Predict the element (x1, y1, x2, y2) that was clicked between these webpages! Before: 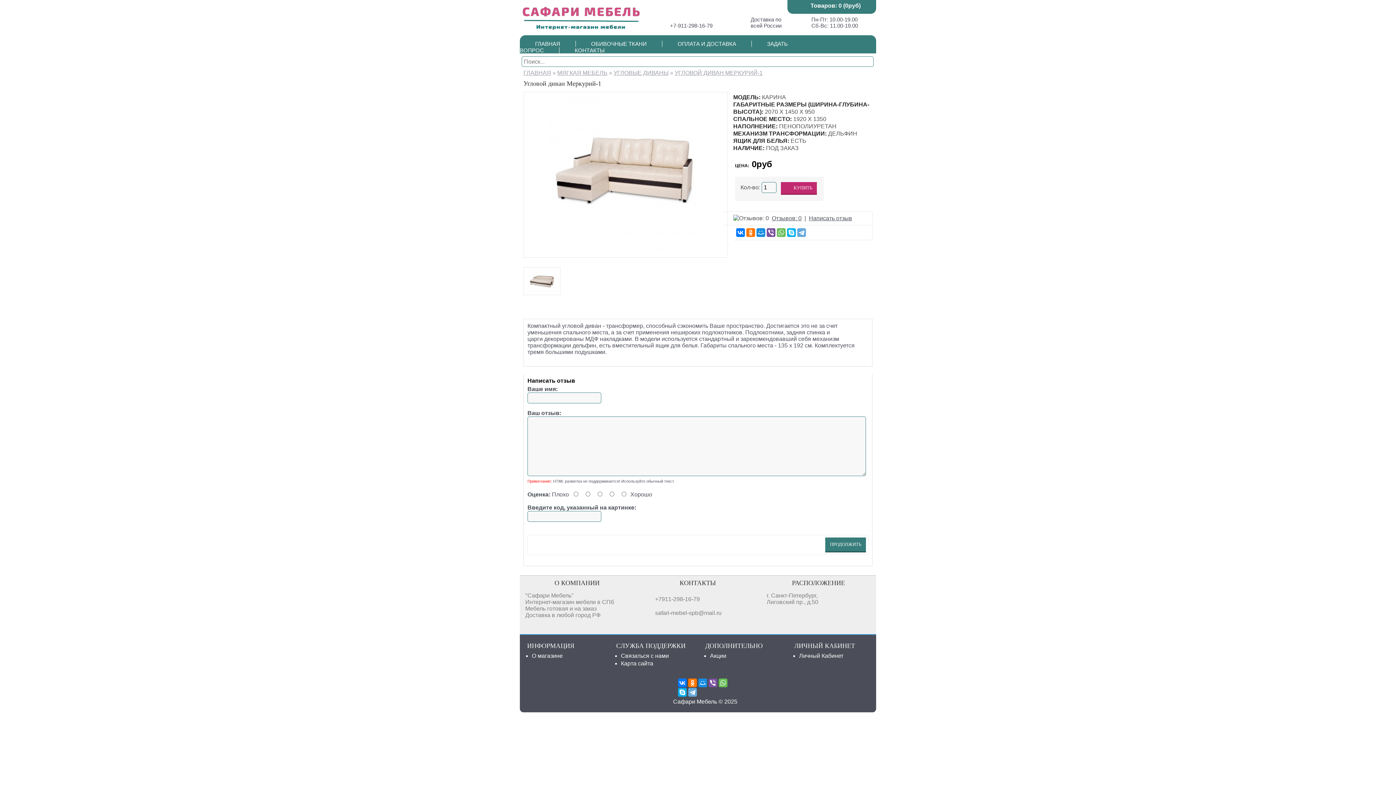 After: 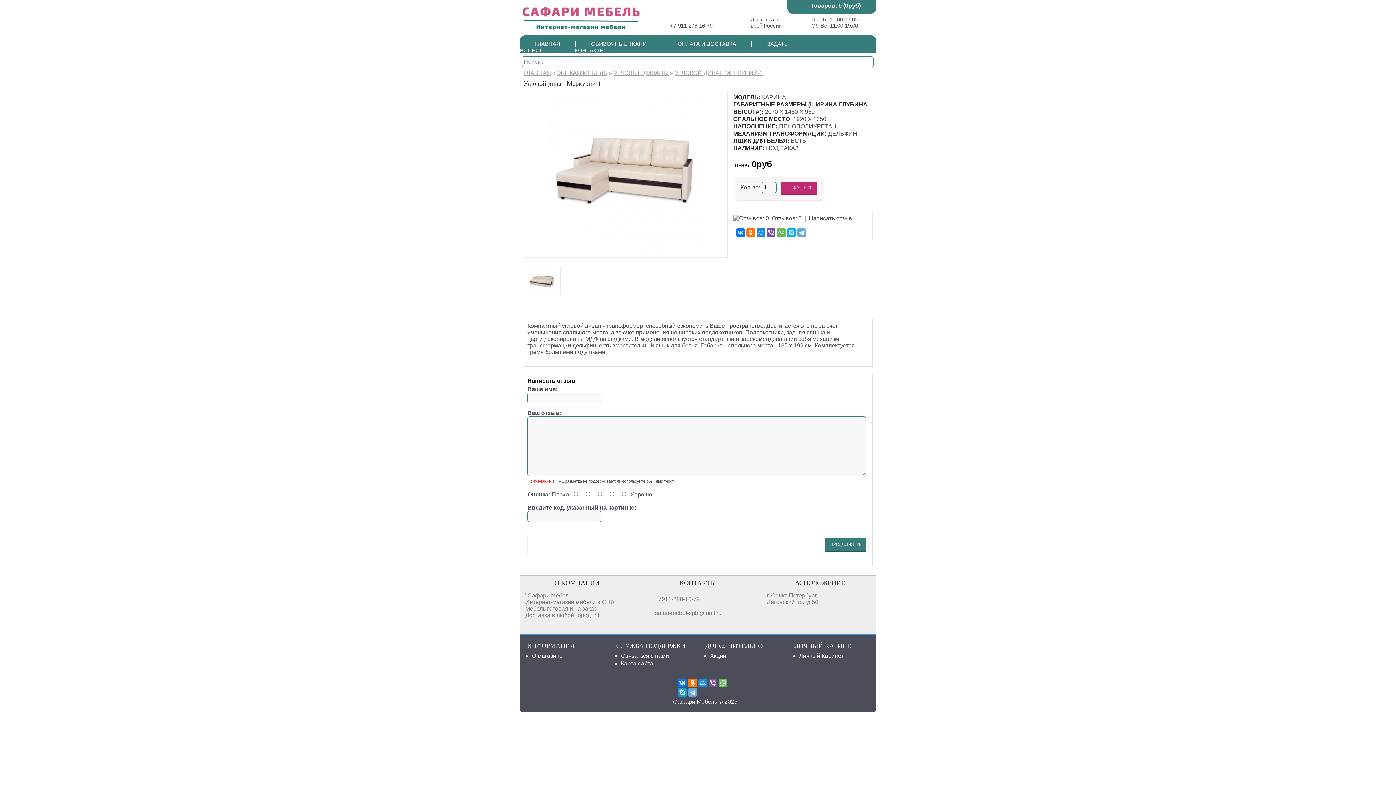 Action: bbox: (678, 688, 686, 697)